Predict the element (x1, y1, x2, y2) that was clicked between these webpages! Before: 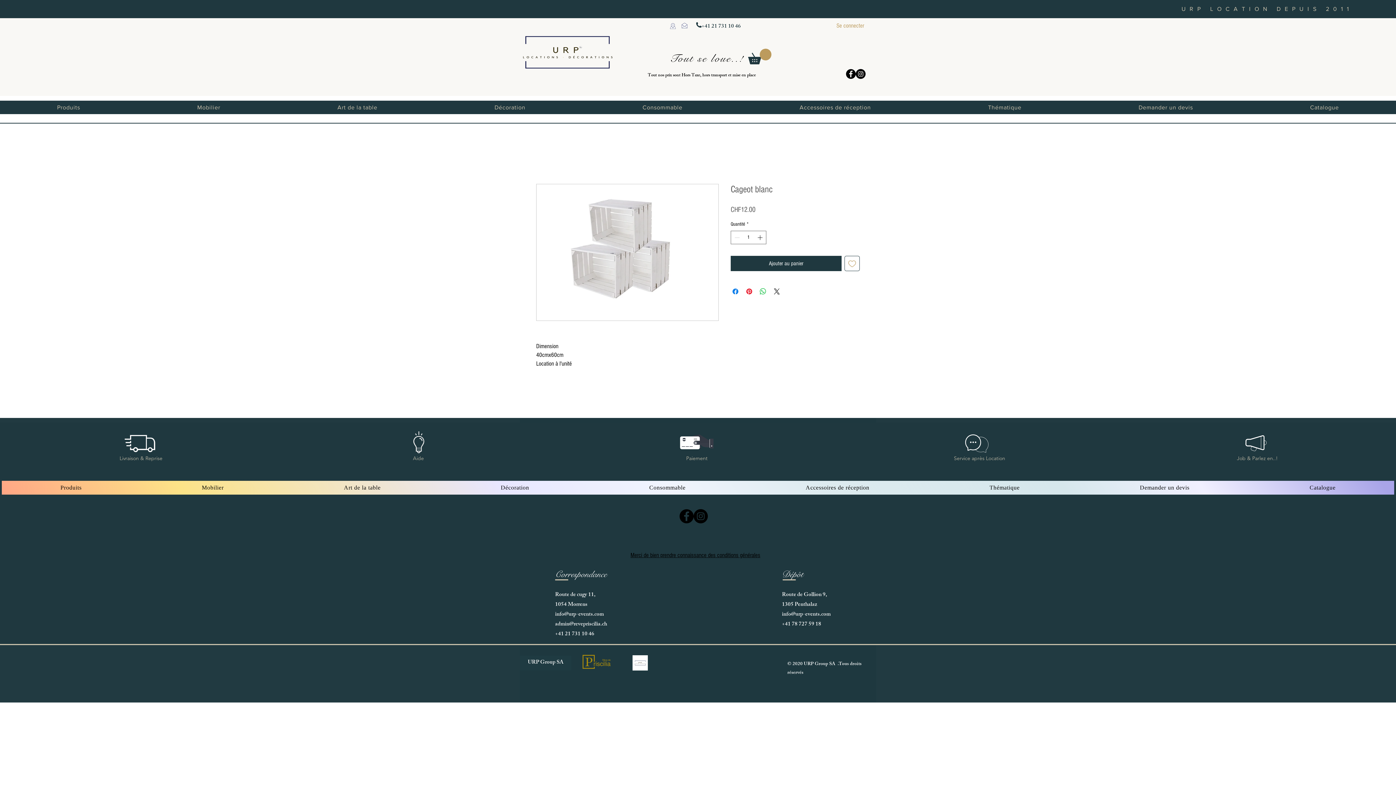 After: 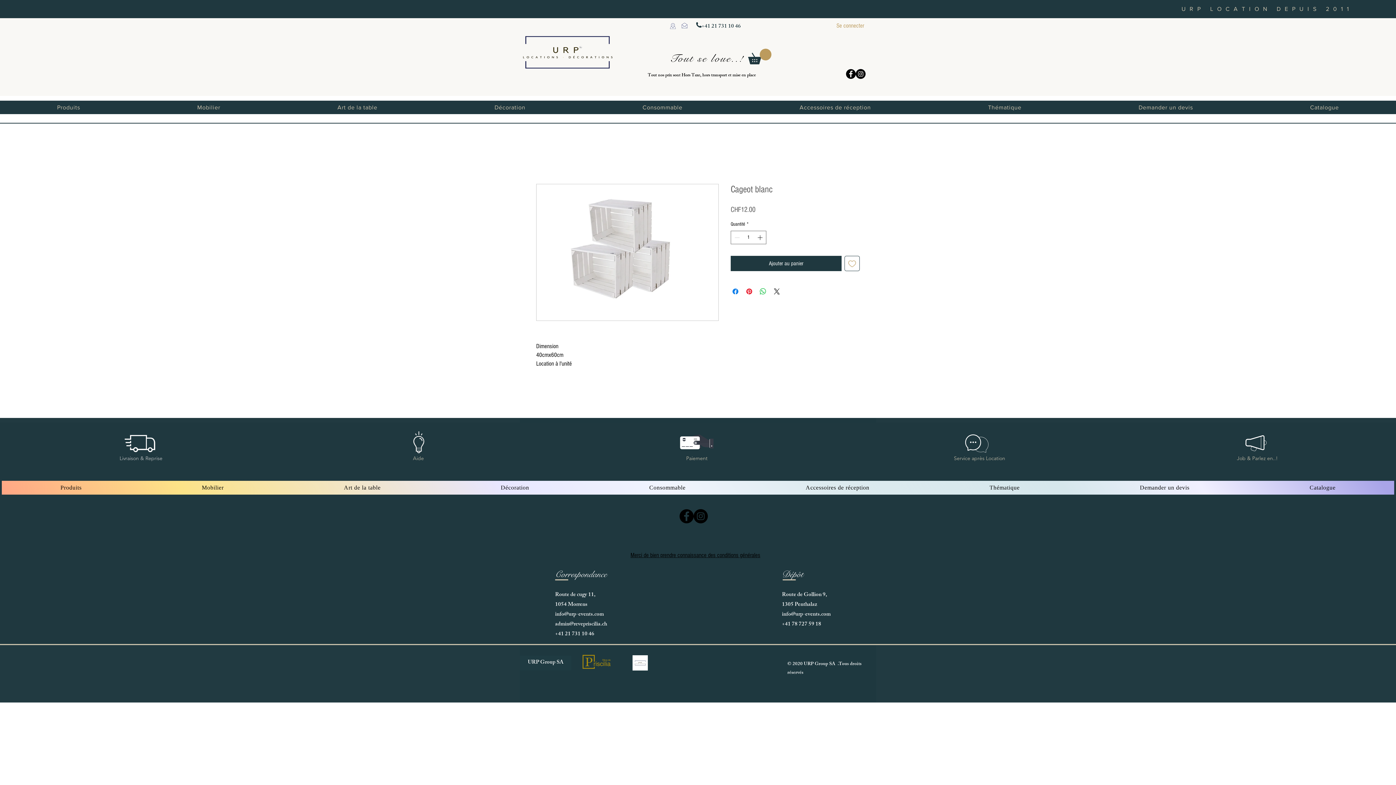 Action: label: Livraison & Reprise bbox: (118, 452, 164, 464)